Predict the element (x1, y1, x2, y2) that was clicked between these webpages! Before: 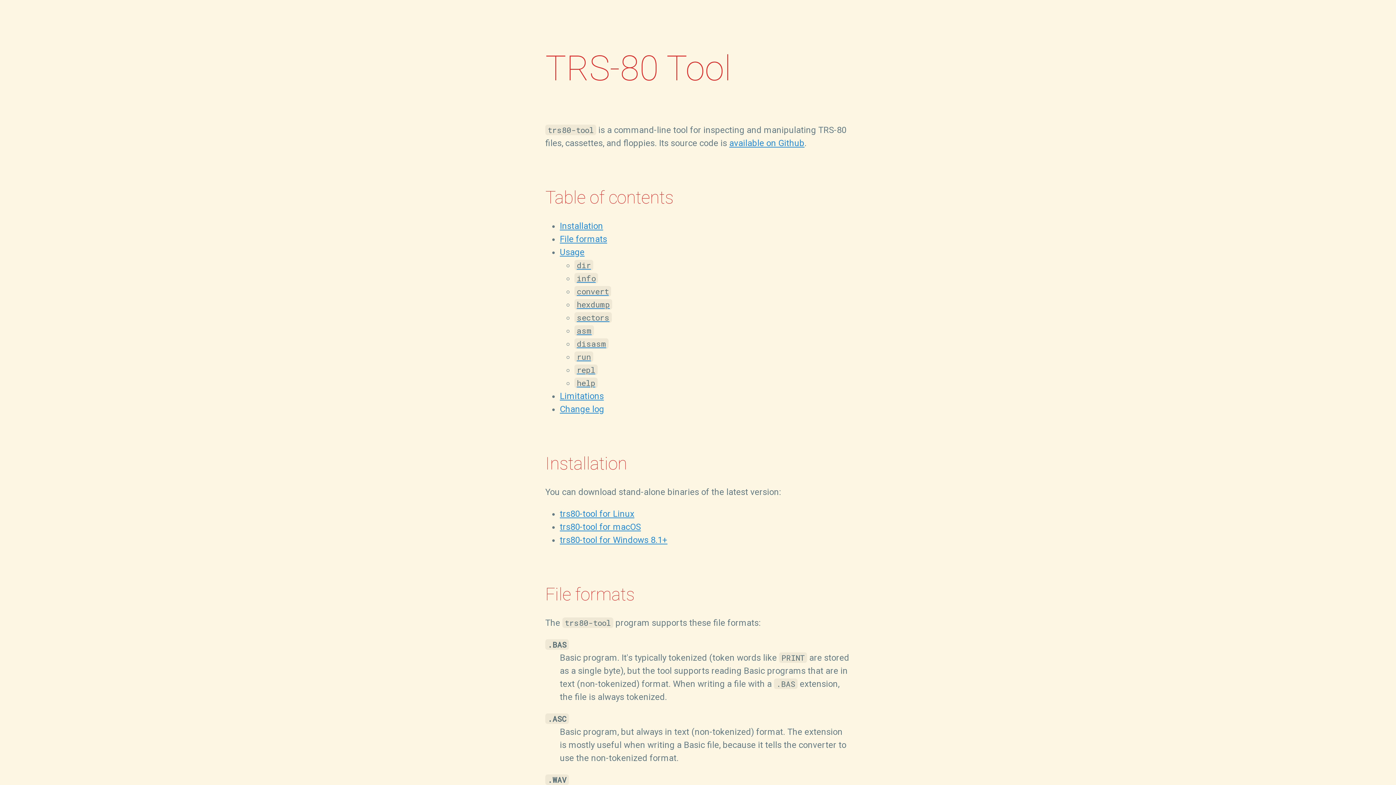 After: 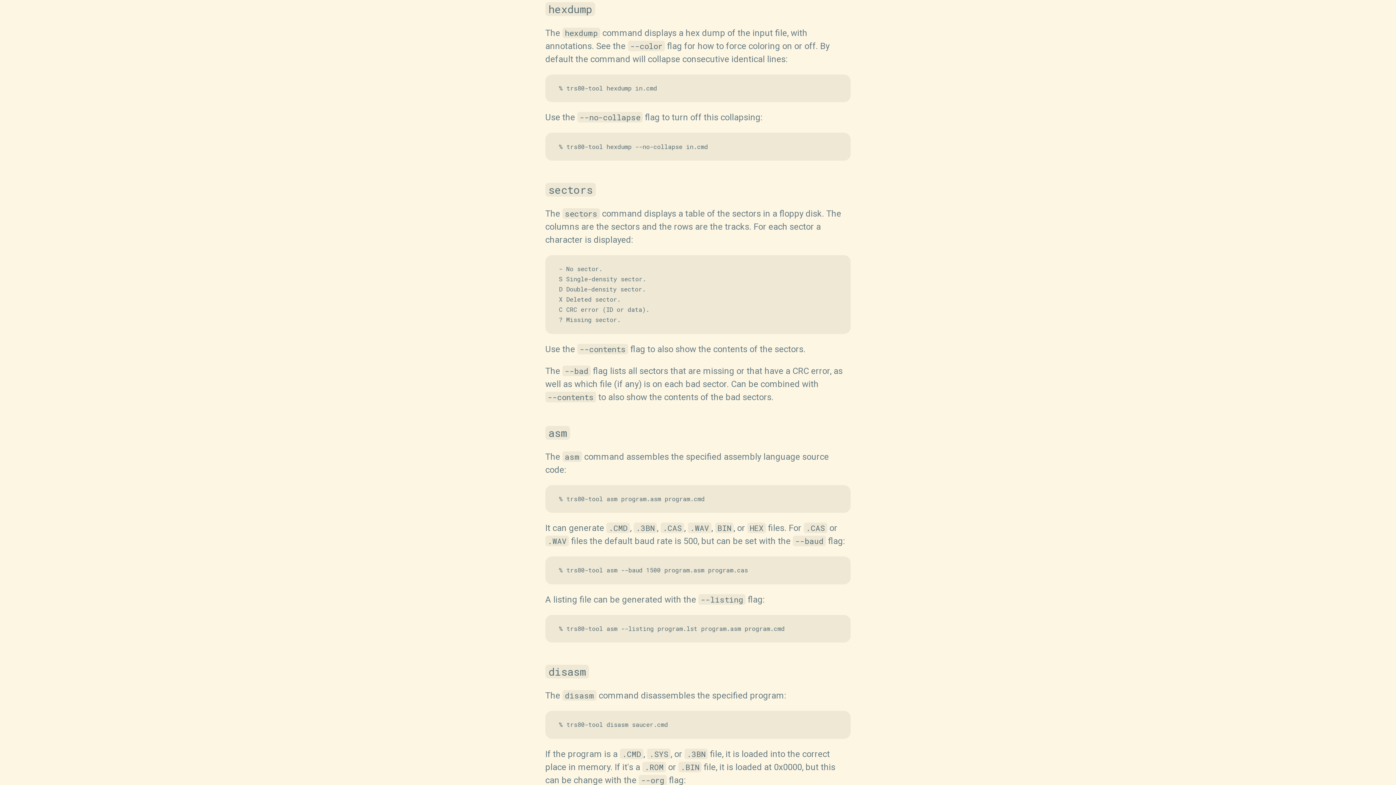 Action: label: hexdump bbox: (574, 299, 612, 309)